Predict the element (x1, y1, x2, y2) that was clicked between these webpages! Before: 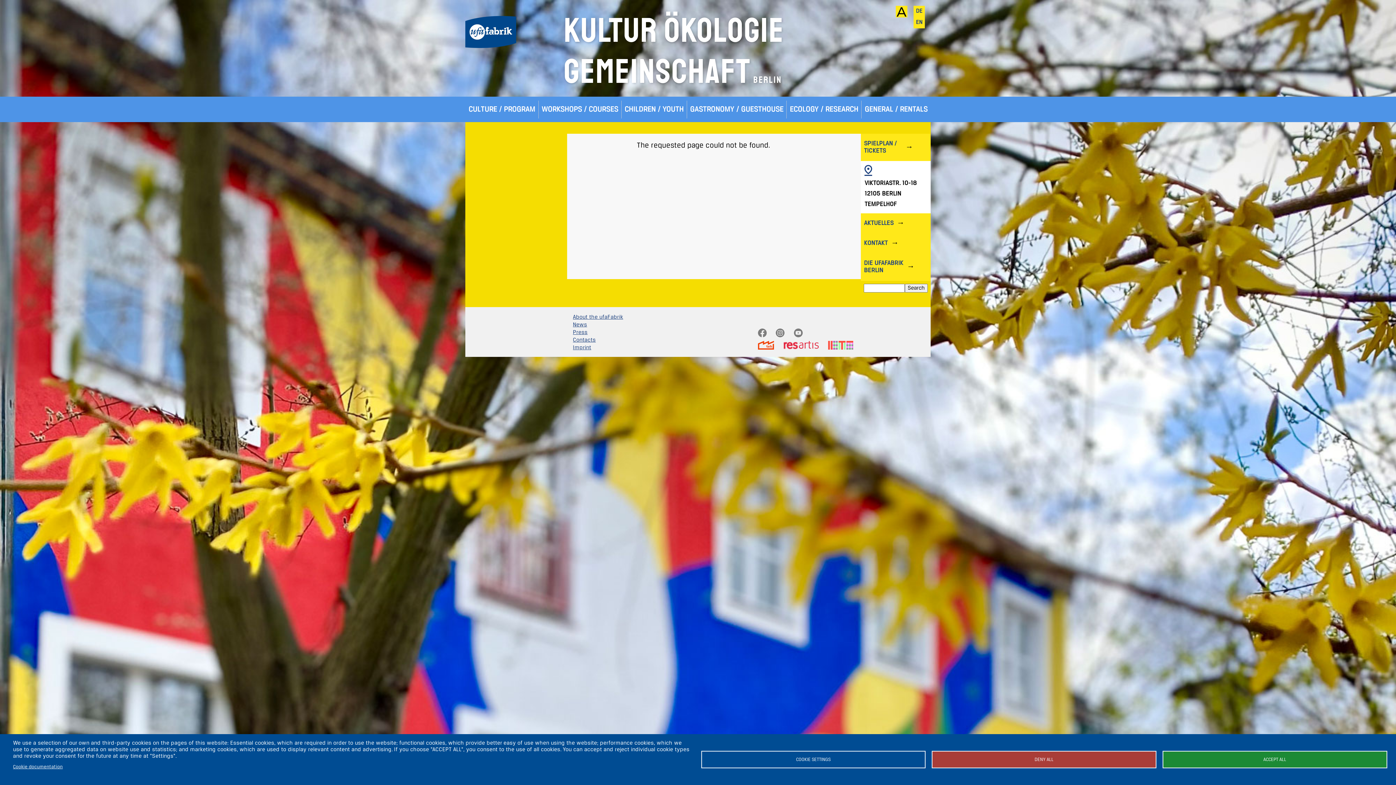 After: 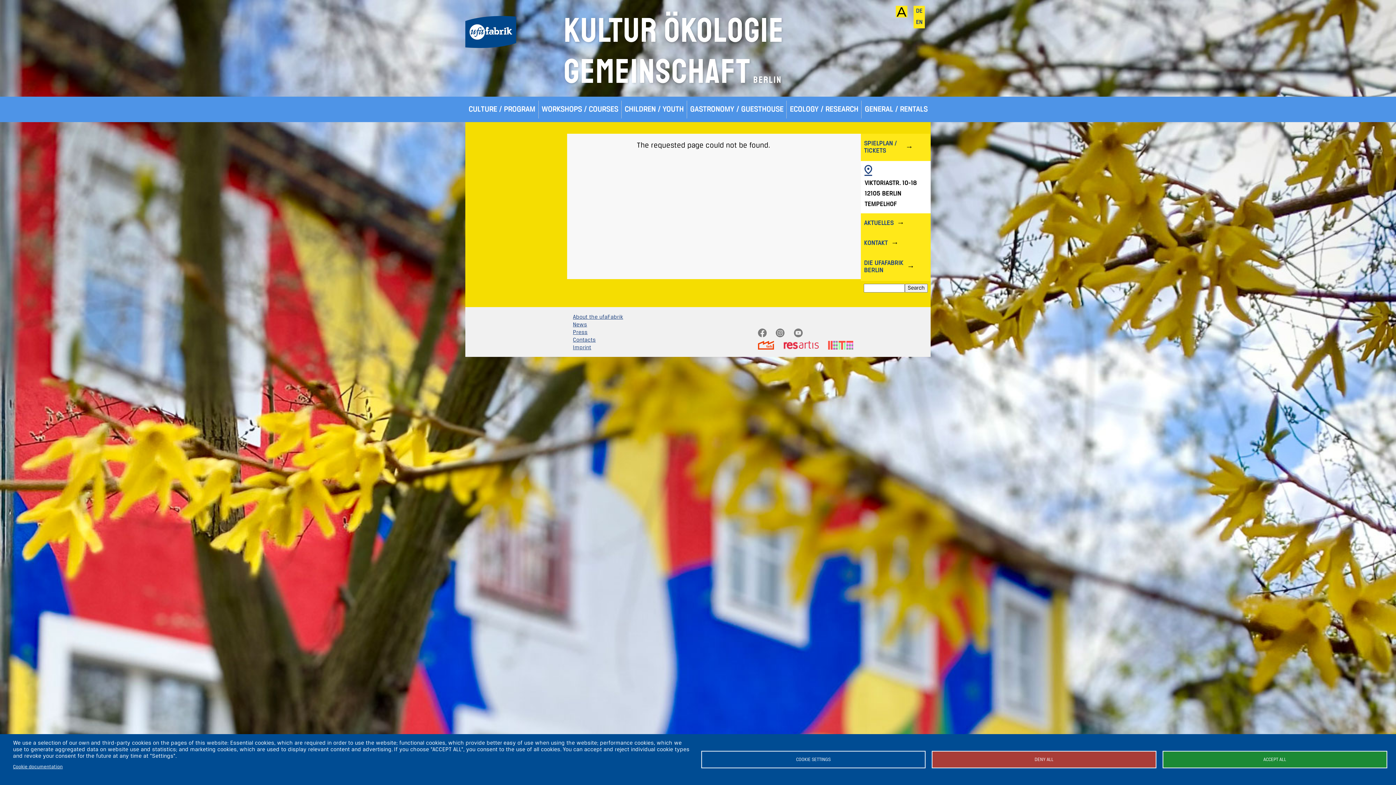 Action: bbox: (792, 327, 804, 339) label: Image